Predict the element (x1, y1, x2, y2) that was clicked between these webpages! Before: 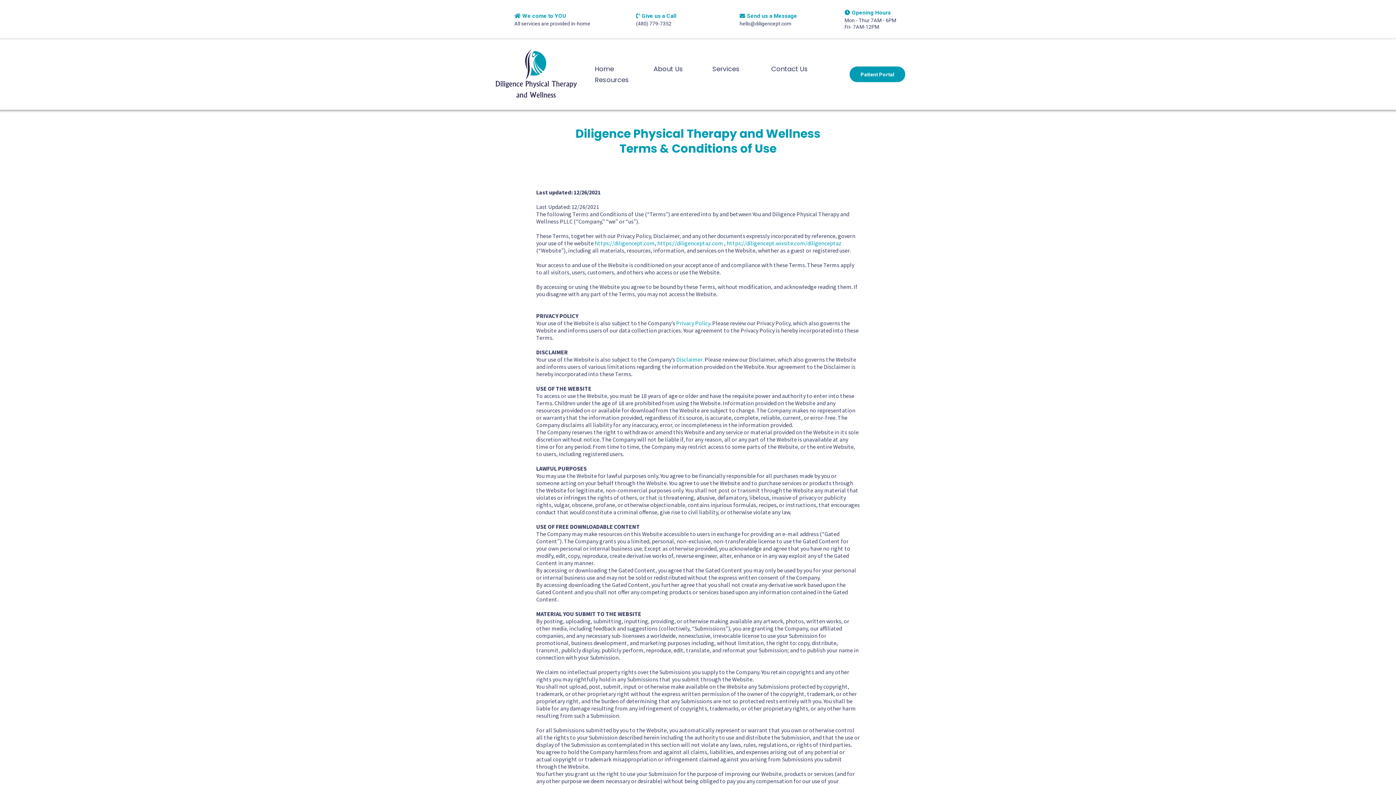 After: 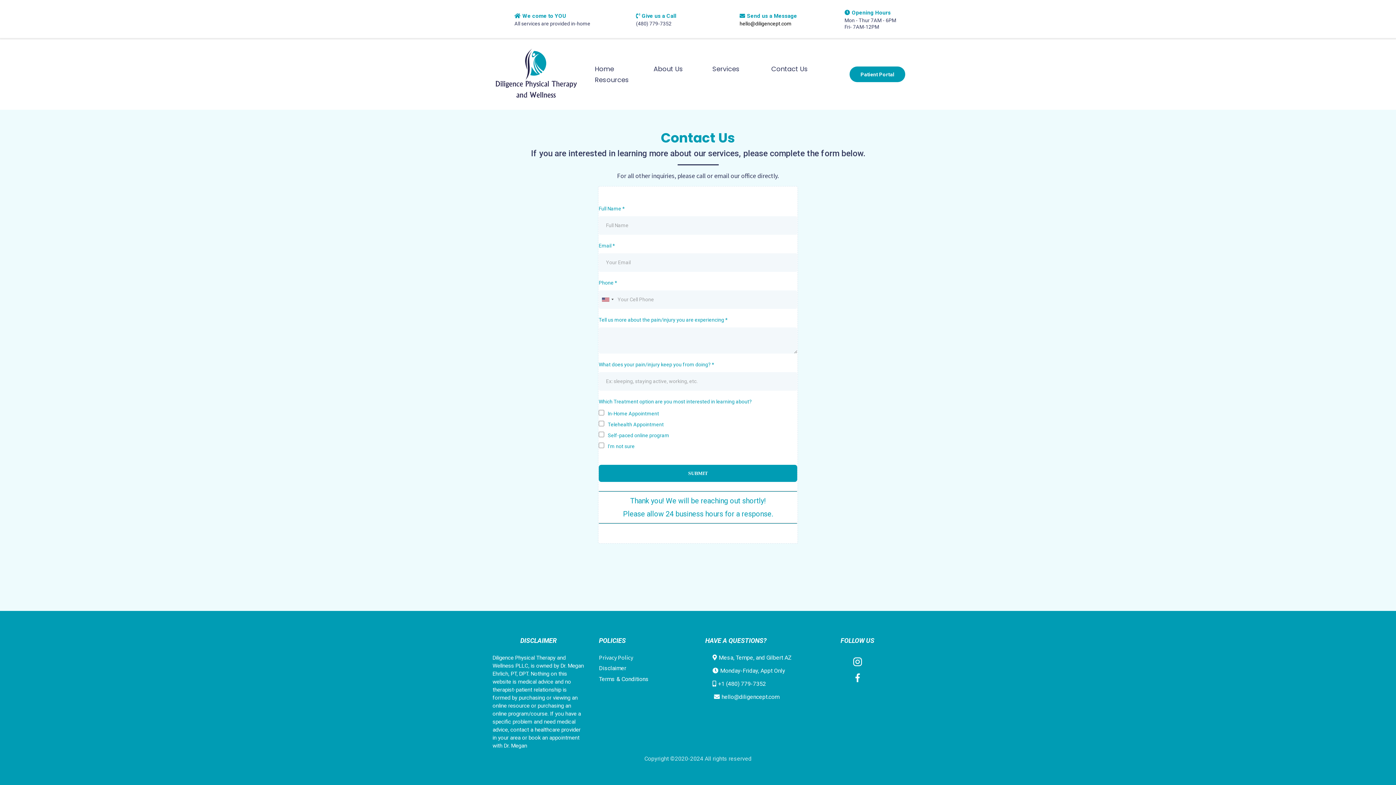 Action: label: Contact Us bbox: (762, 63, 817, 74)